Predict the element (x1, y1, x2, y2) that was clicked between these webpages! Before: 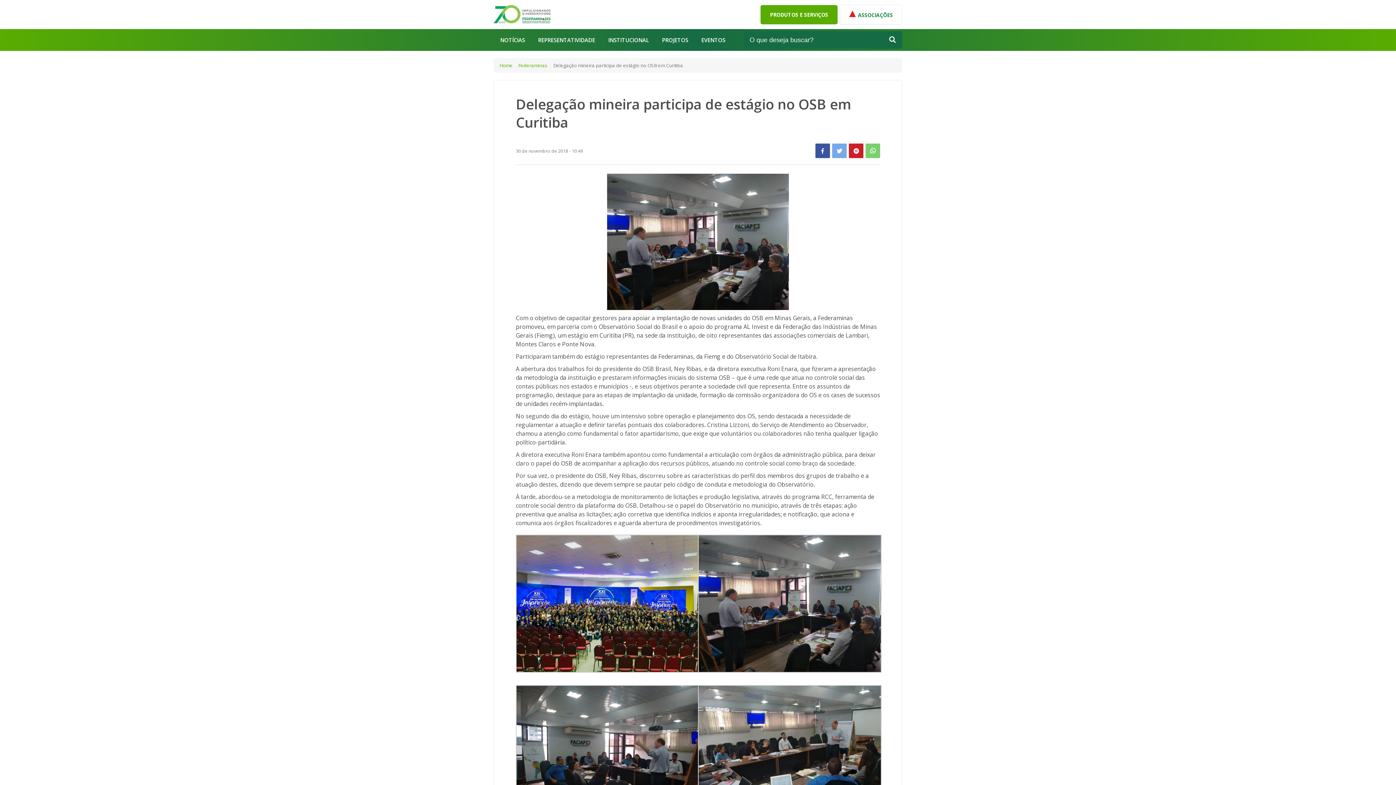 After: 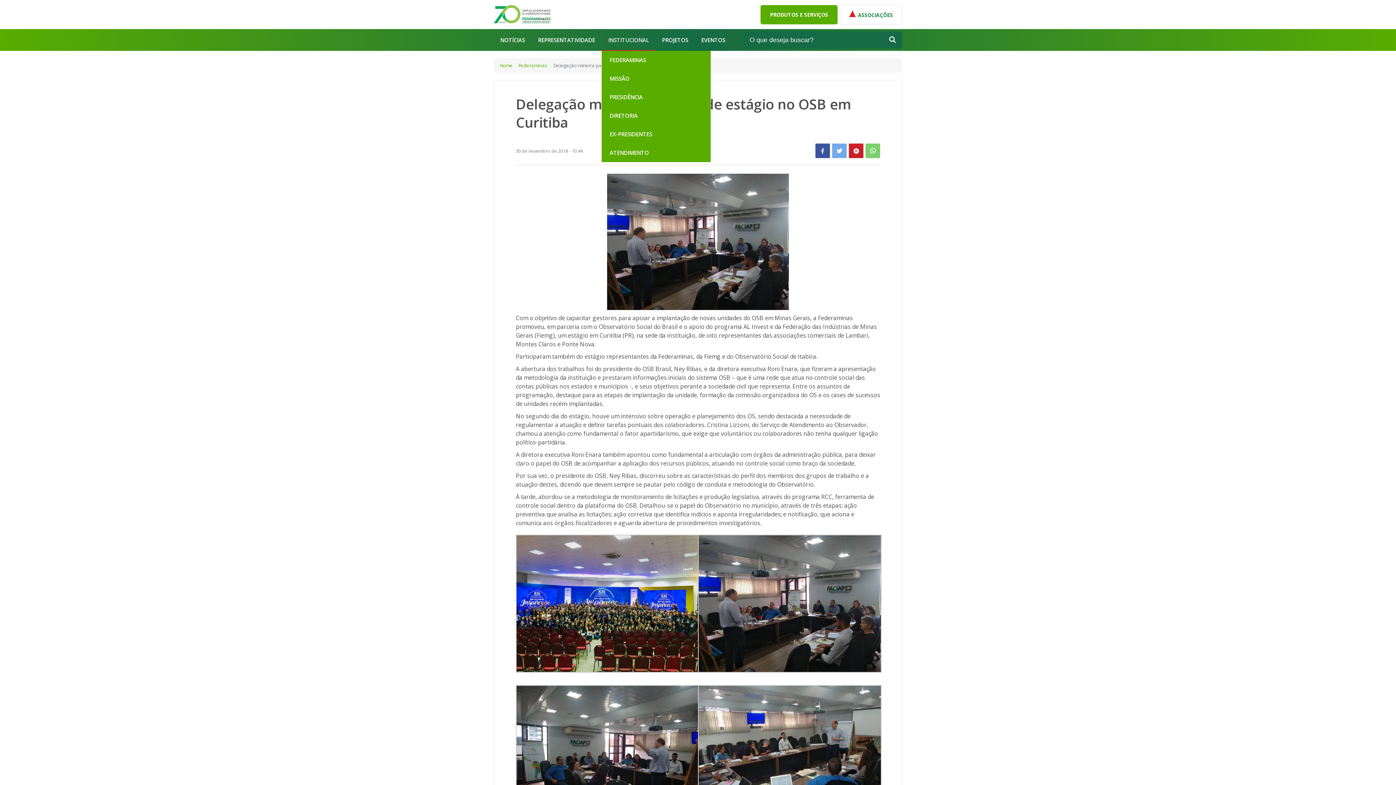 Action: bbox: (608, 37, 649, 42) label: INSTITUCIONAL